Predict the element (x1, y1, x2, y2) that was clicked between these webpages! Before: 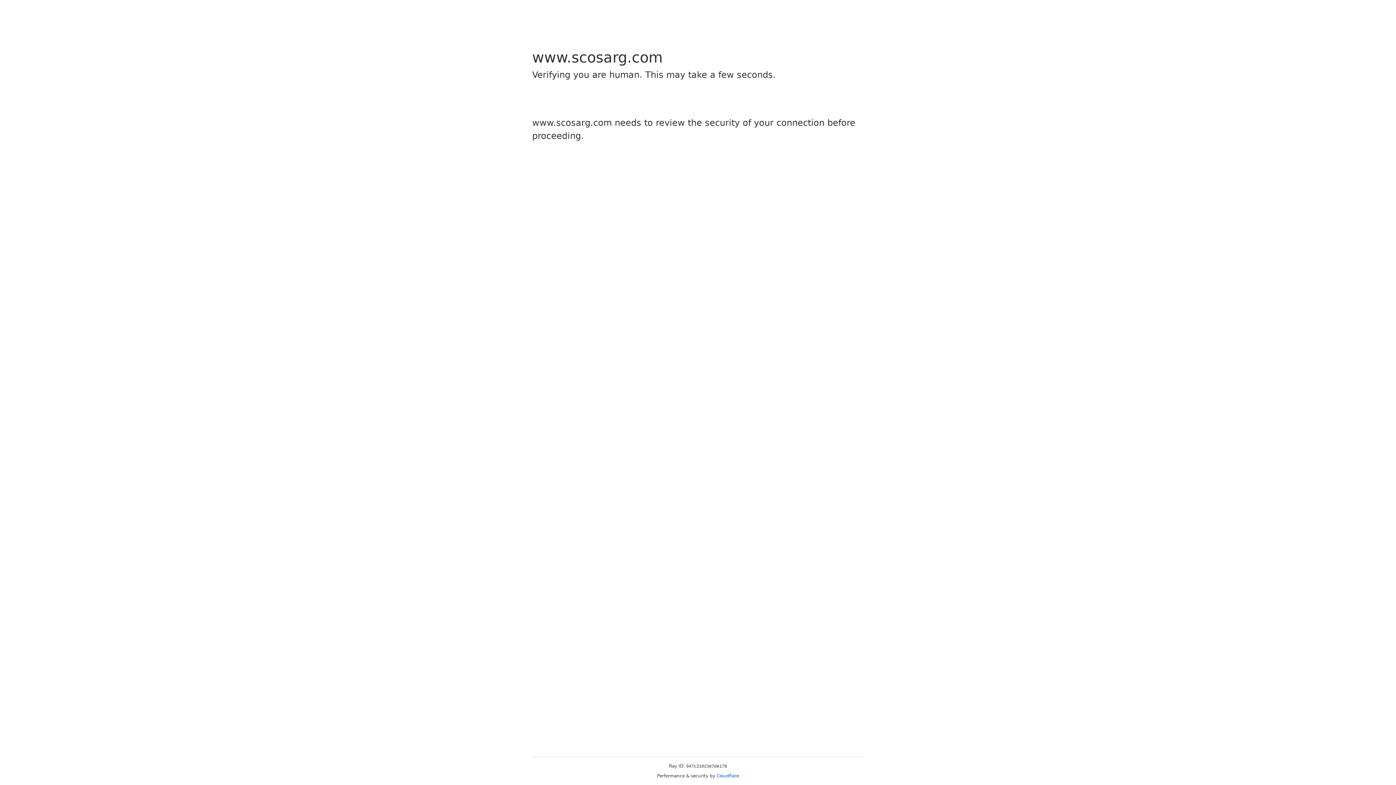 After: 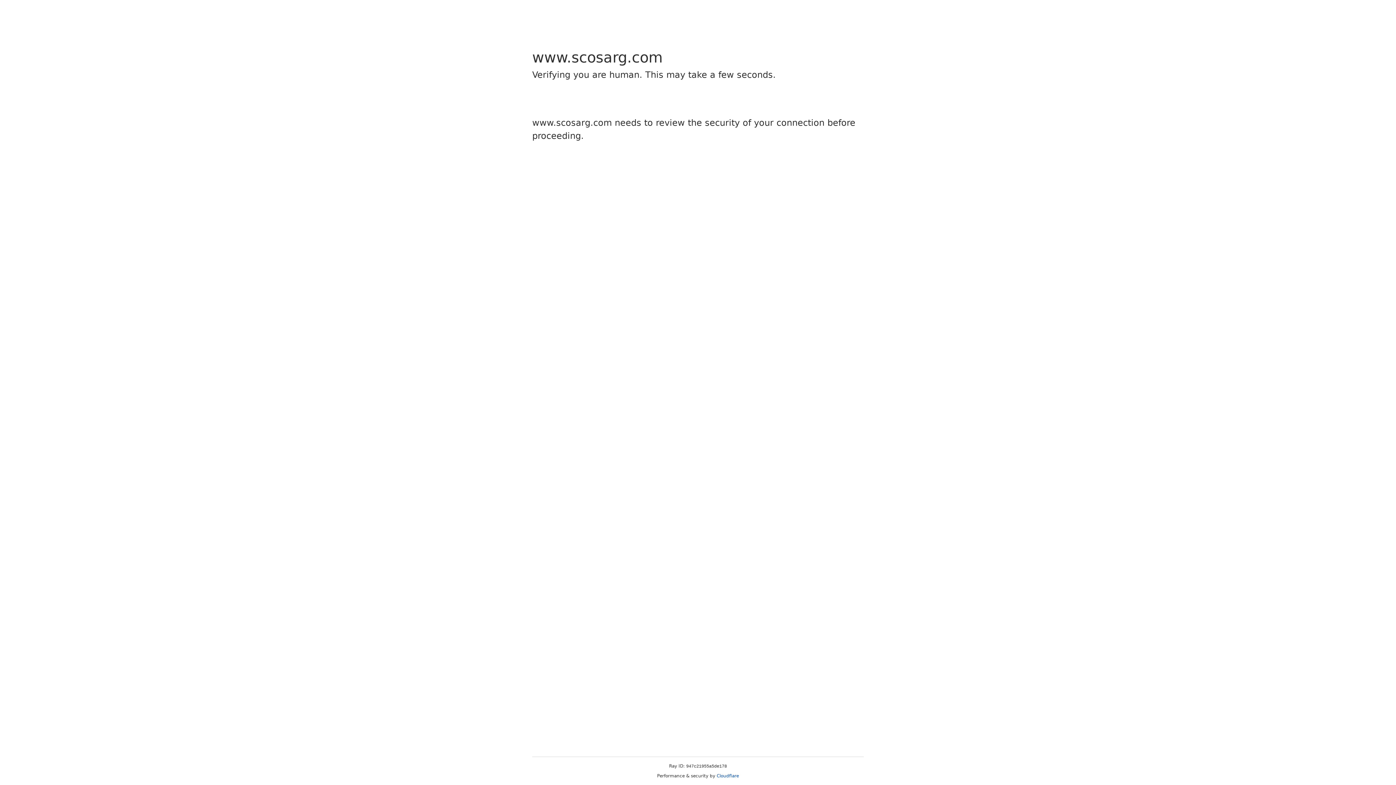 Action: bbox: (716, 773, 739, 778) label: Cloudflare